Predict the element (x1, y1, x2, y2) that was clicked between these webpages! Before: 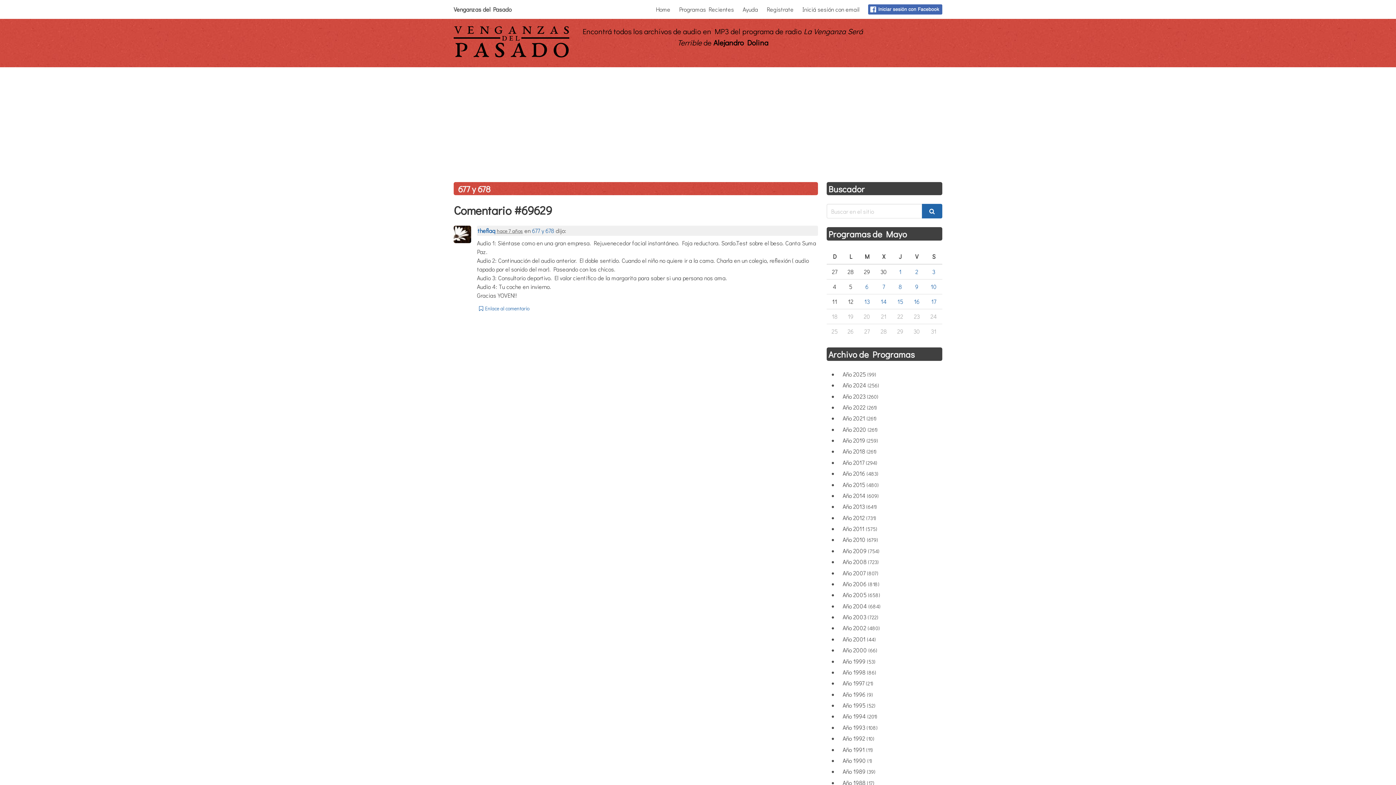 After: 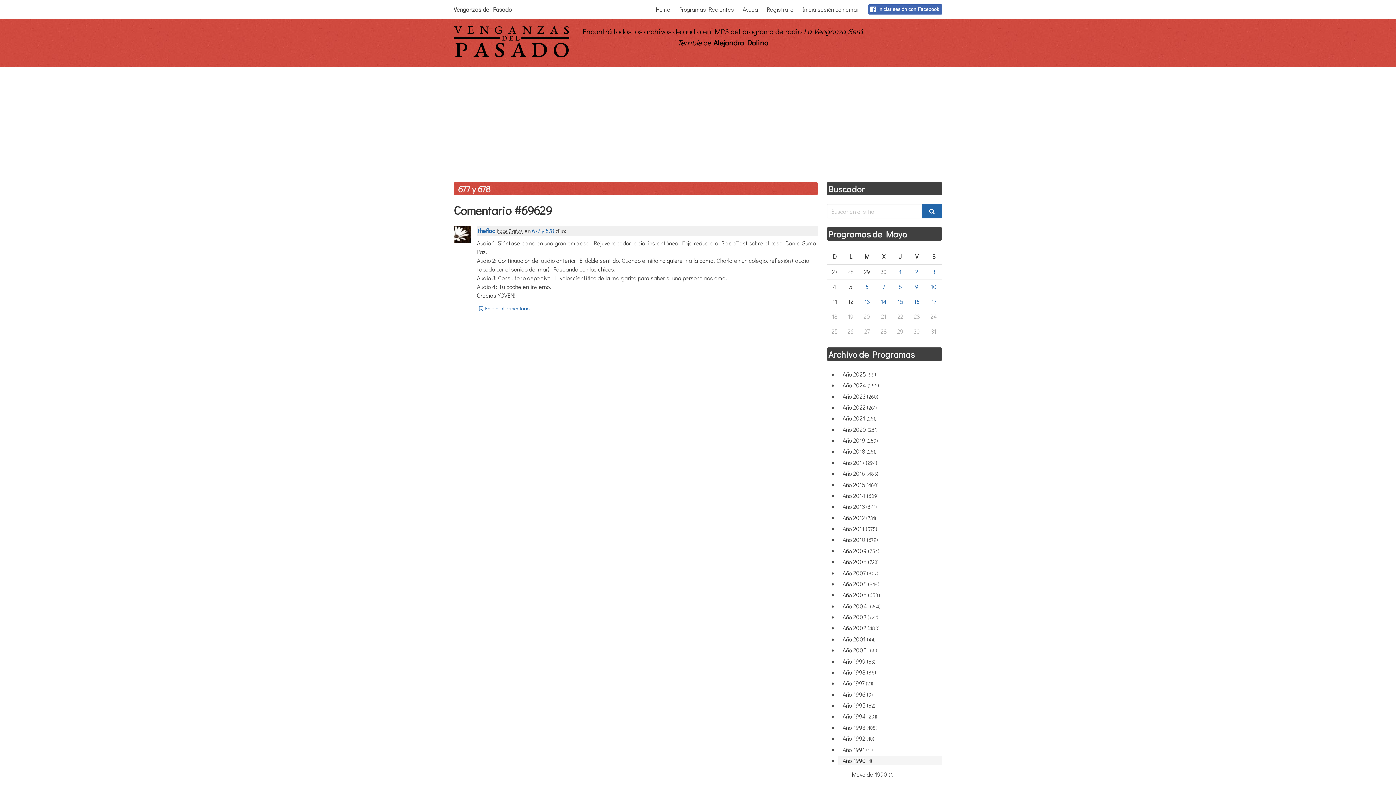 Action: bbox: (838, 756, 942, 765) label: Año 1990 (1)